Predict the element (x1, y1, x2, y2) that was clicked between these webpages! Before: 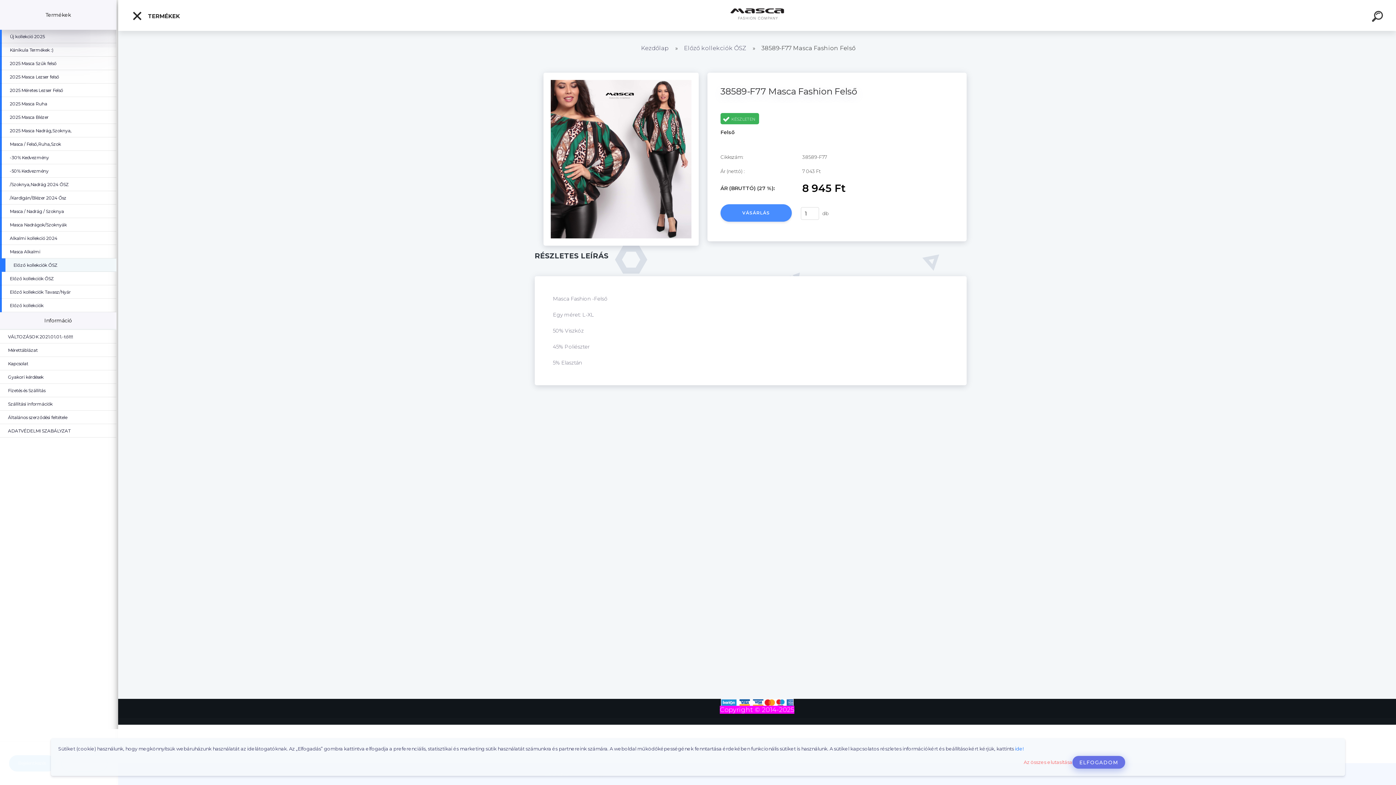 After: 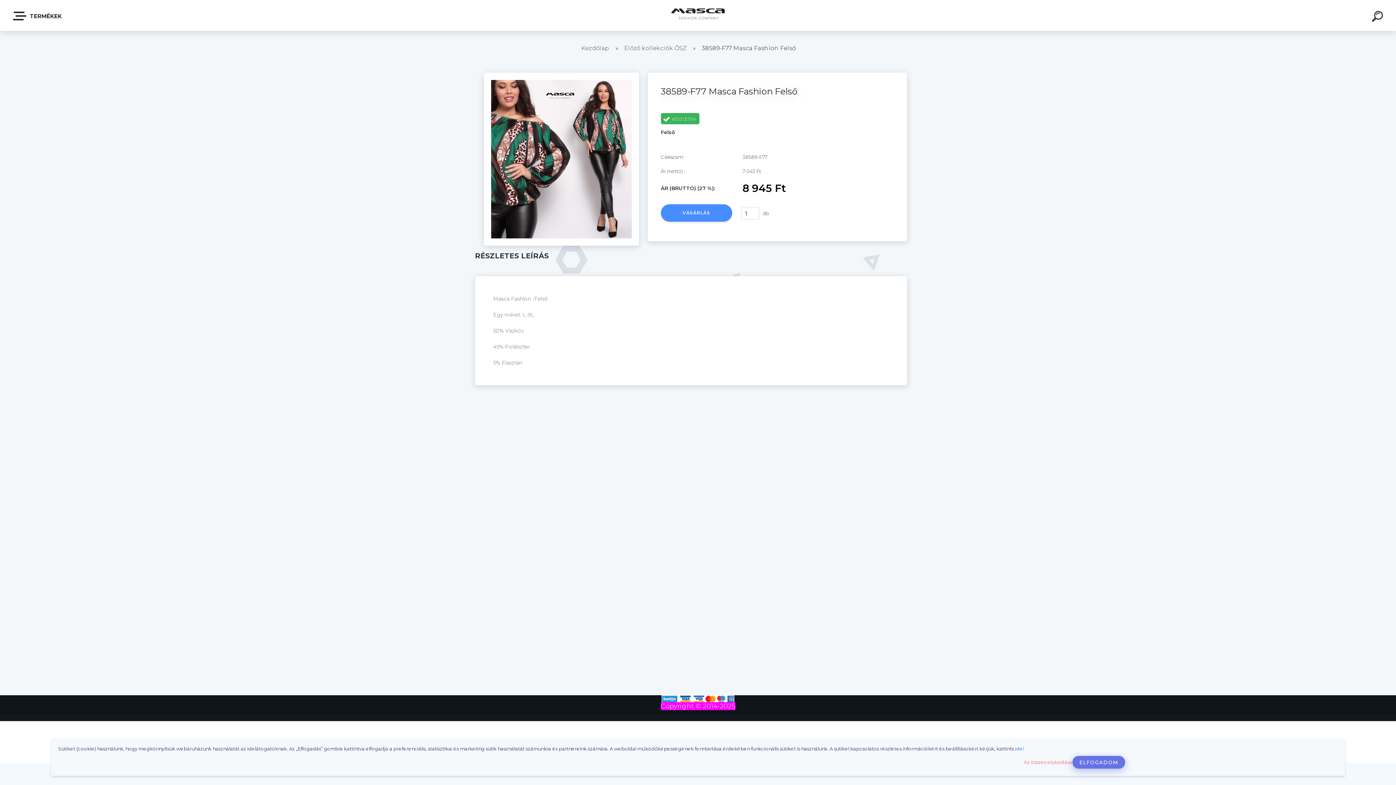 Action: label:  TERMÉKEK bbox: (126, 6, 185, 26)